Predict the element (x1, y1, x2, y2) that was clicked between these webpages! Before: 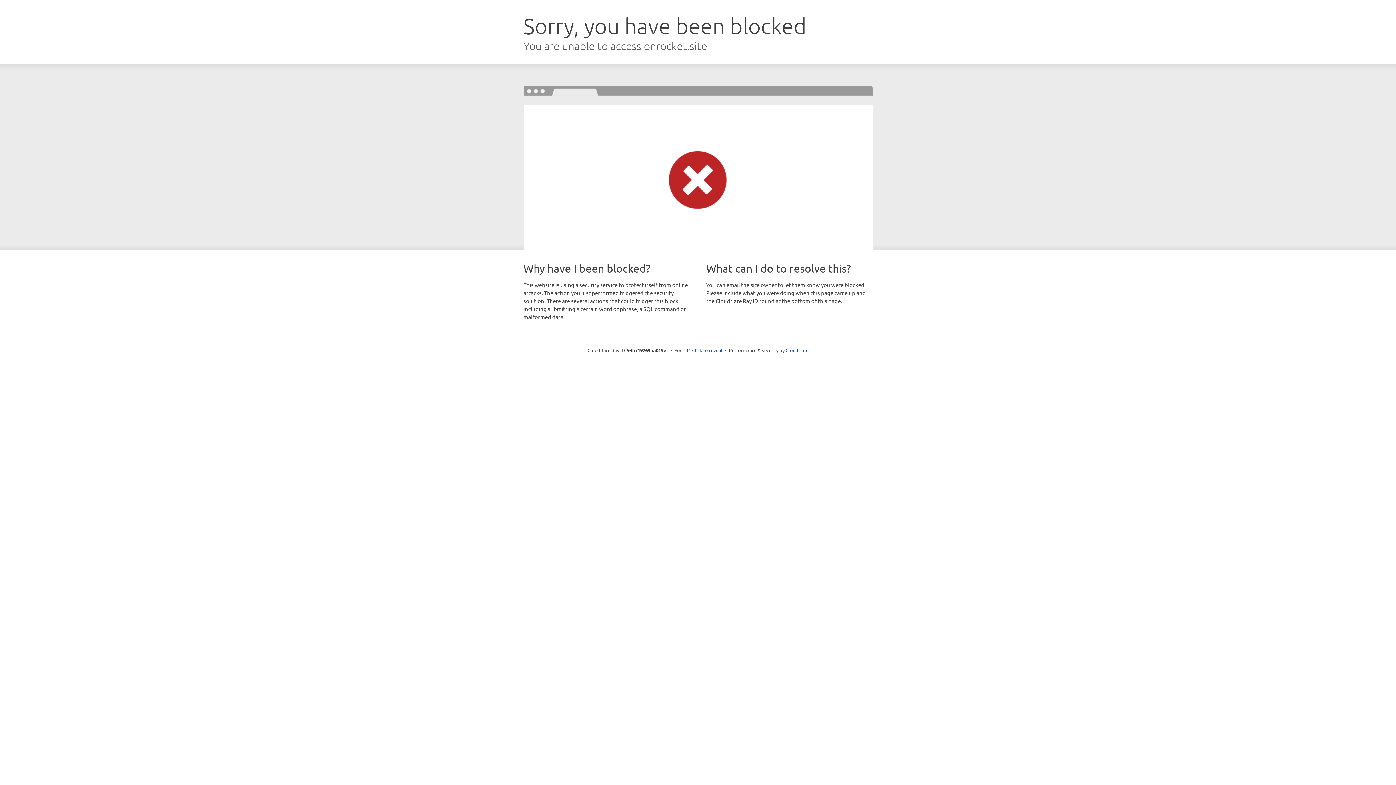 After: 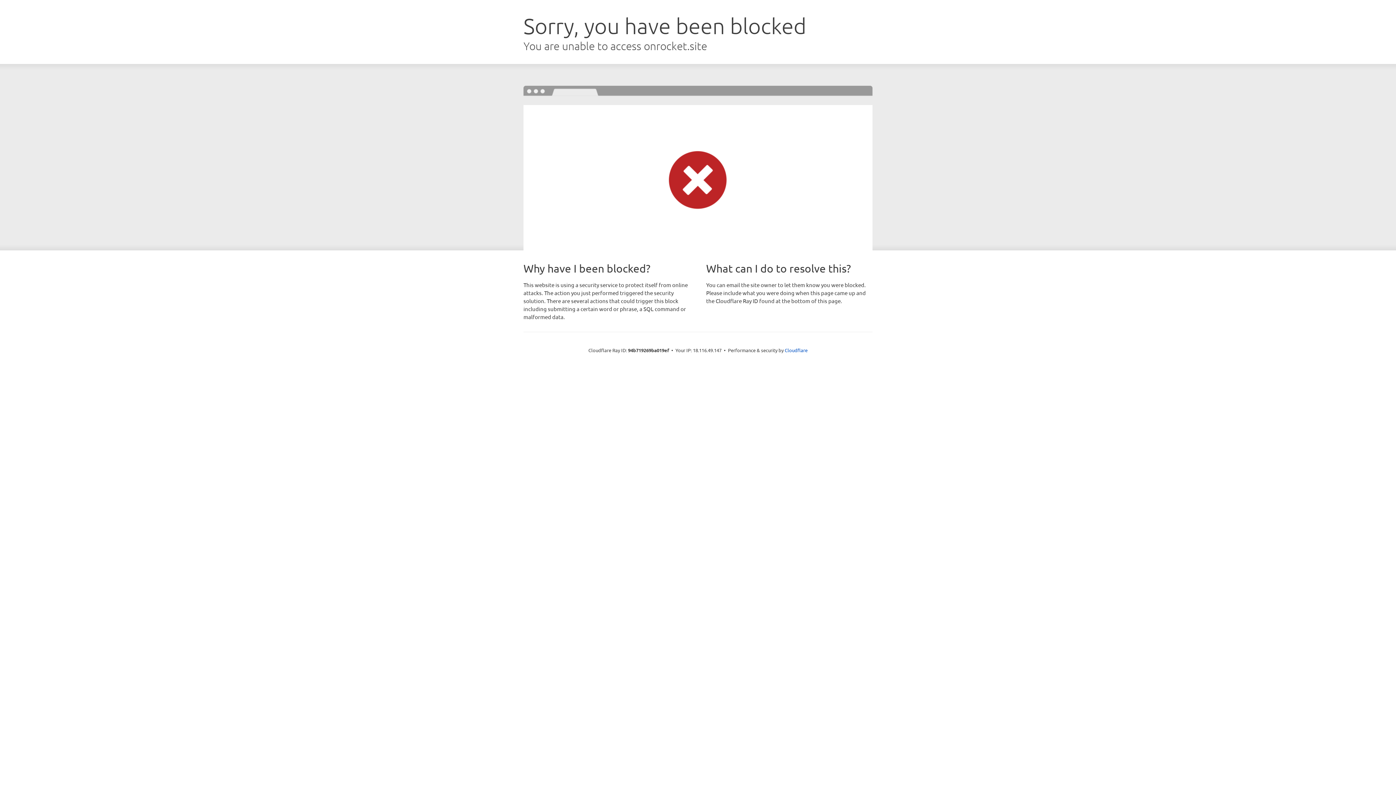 Action: bbox: (692, 346, 722, 353) label: Click to reveal